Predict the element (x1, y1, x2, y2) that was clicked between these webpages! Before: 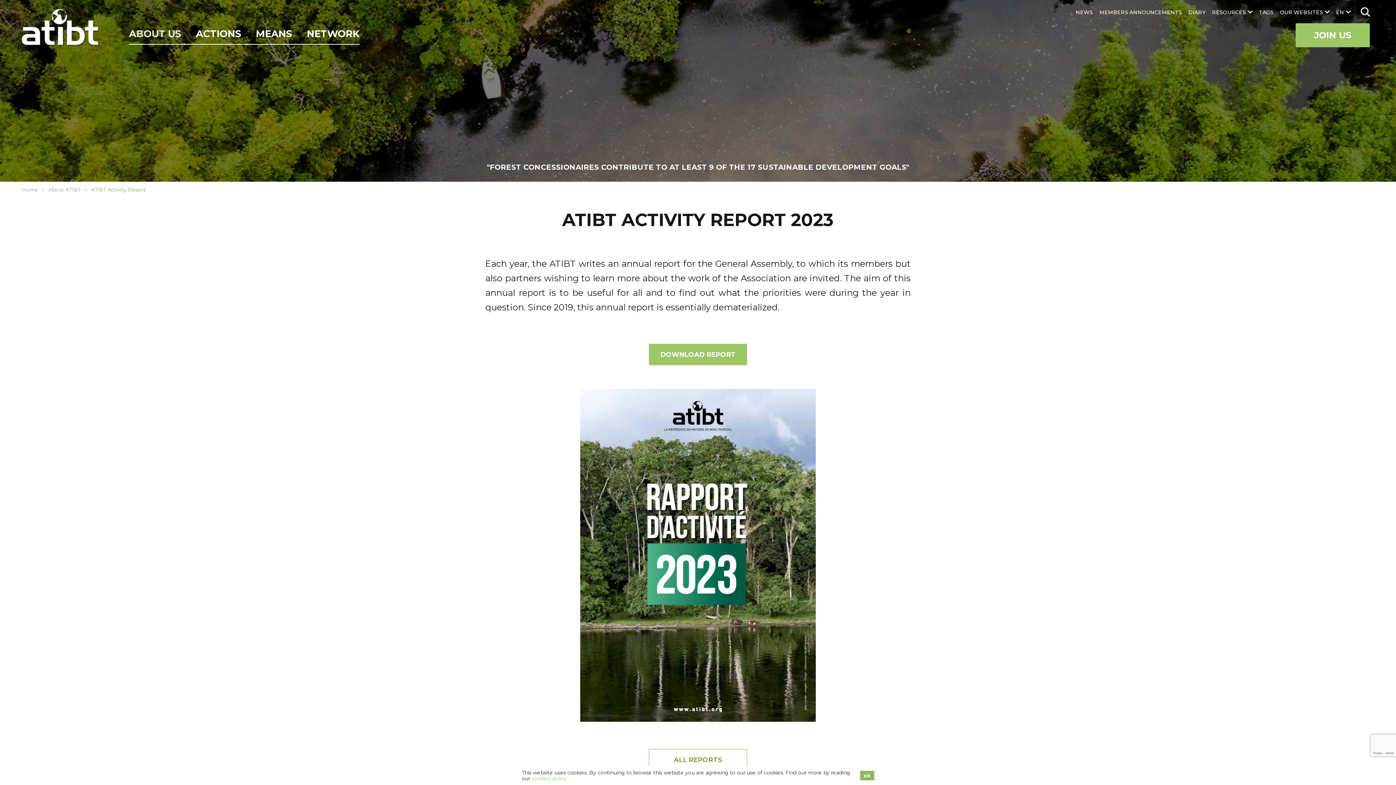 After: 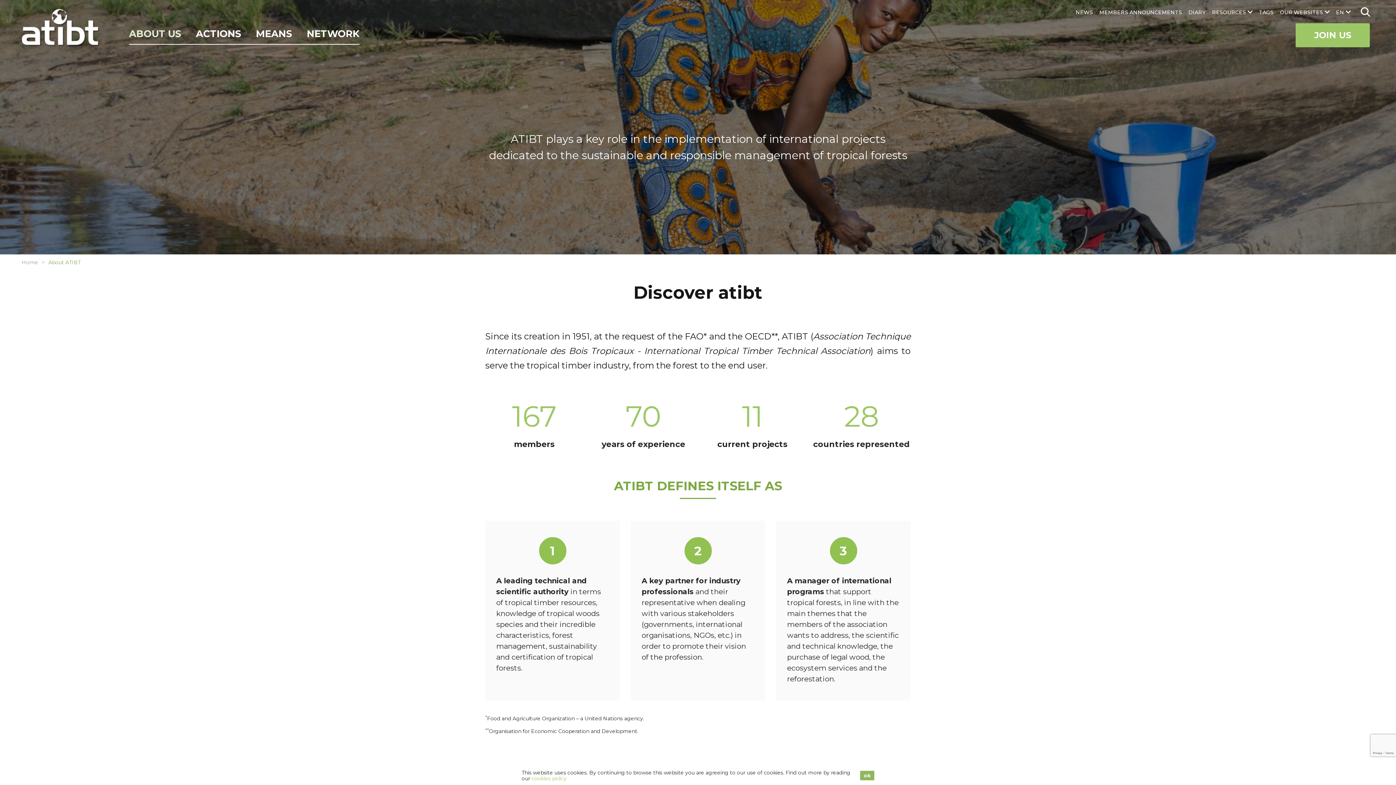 Action: label: About ATIBT bbox: (48, 186, 80, 193)